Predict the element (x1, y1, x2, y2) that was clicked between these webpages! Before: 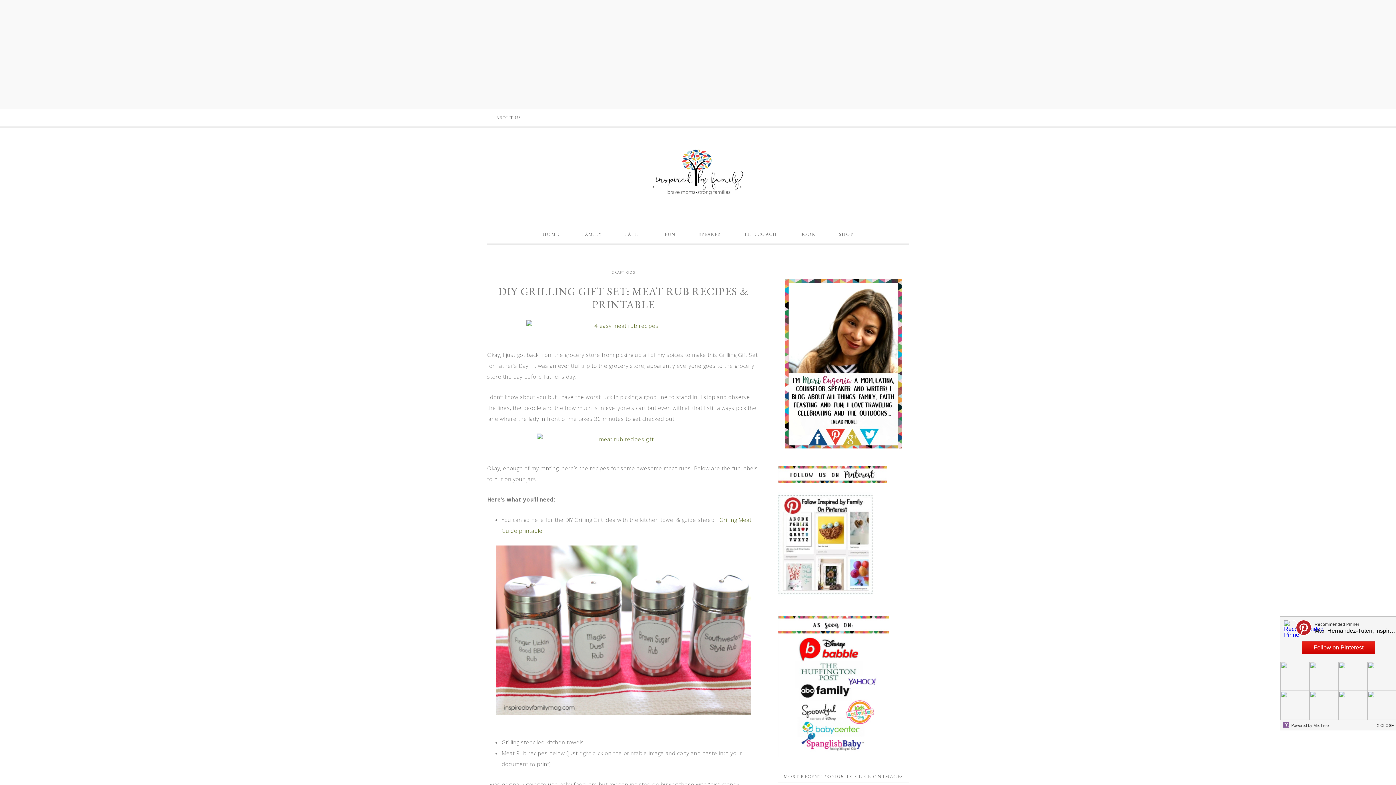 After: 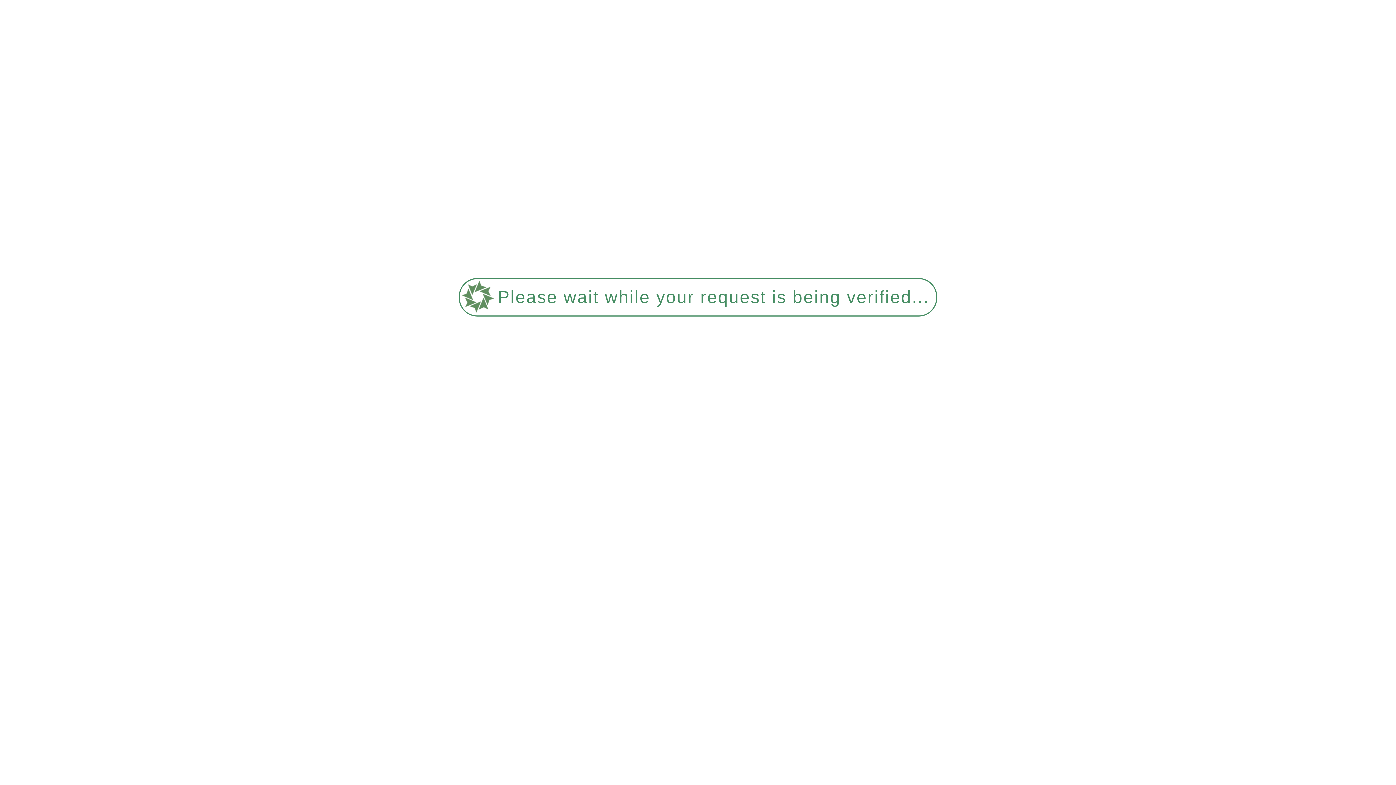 Action: label: SHOP bbox: (828, 225, 864, 243)